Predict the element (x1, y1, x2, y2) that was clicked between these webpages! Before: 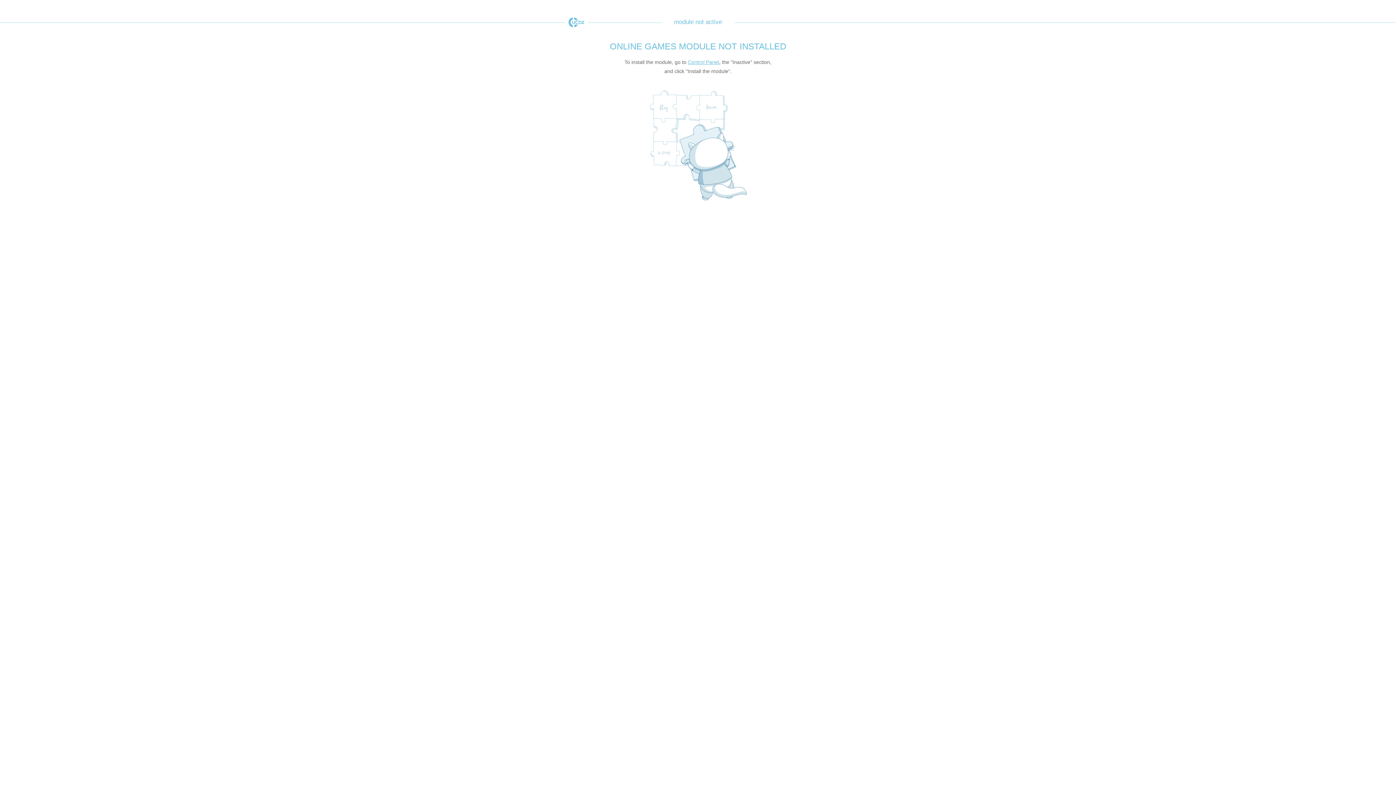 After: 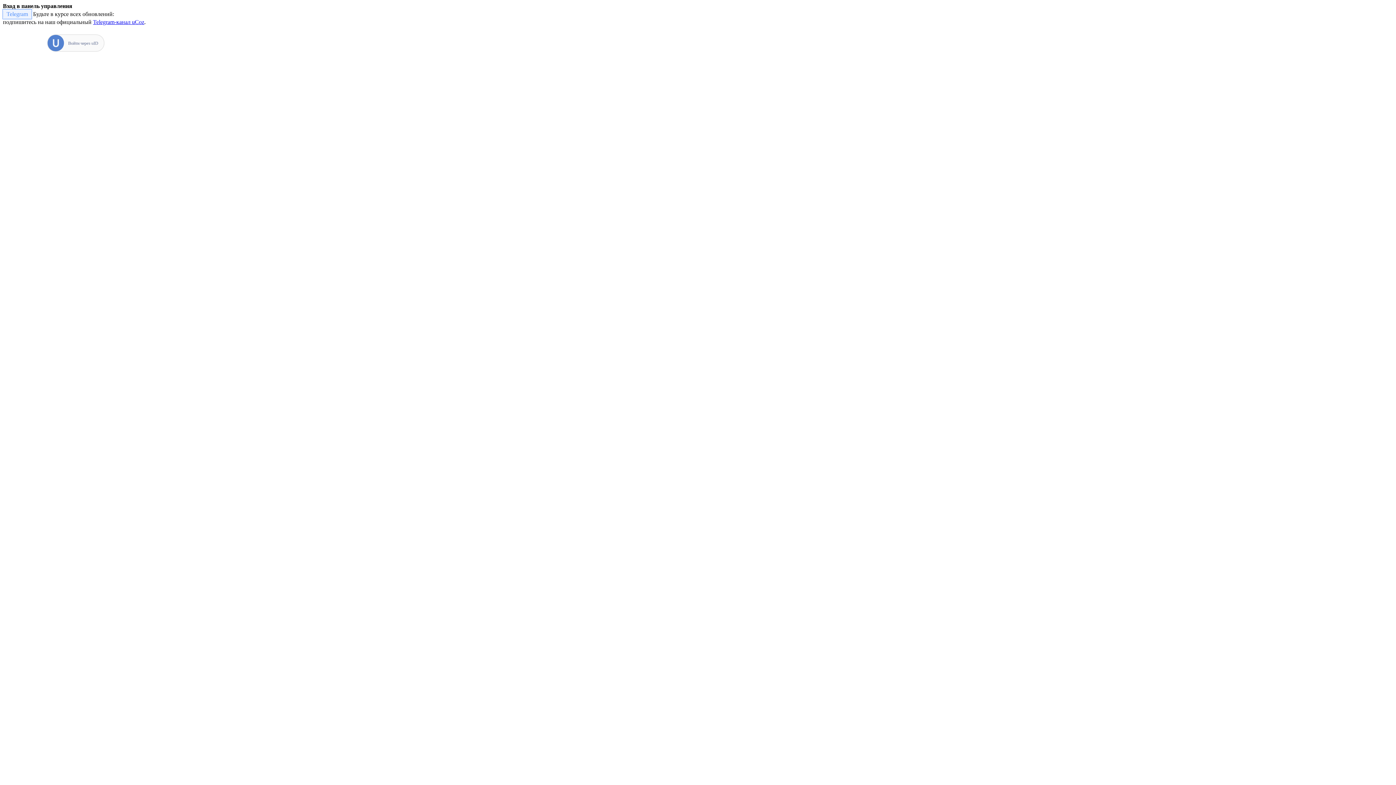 Action: bbox: (688, 59, 719, 65) label: Control Panel